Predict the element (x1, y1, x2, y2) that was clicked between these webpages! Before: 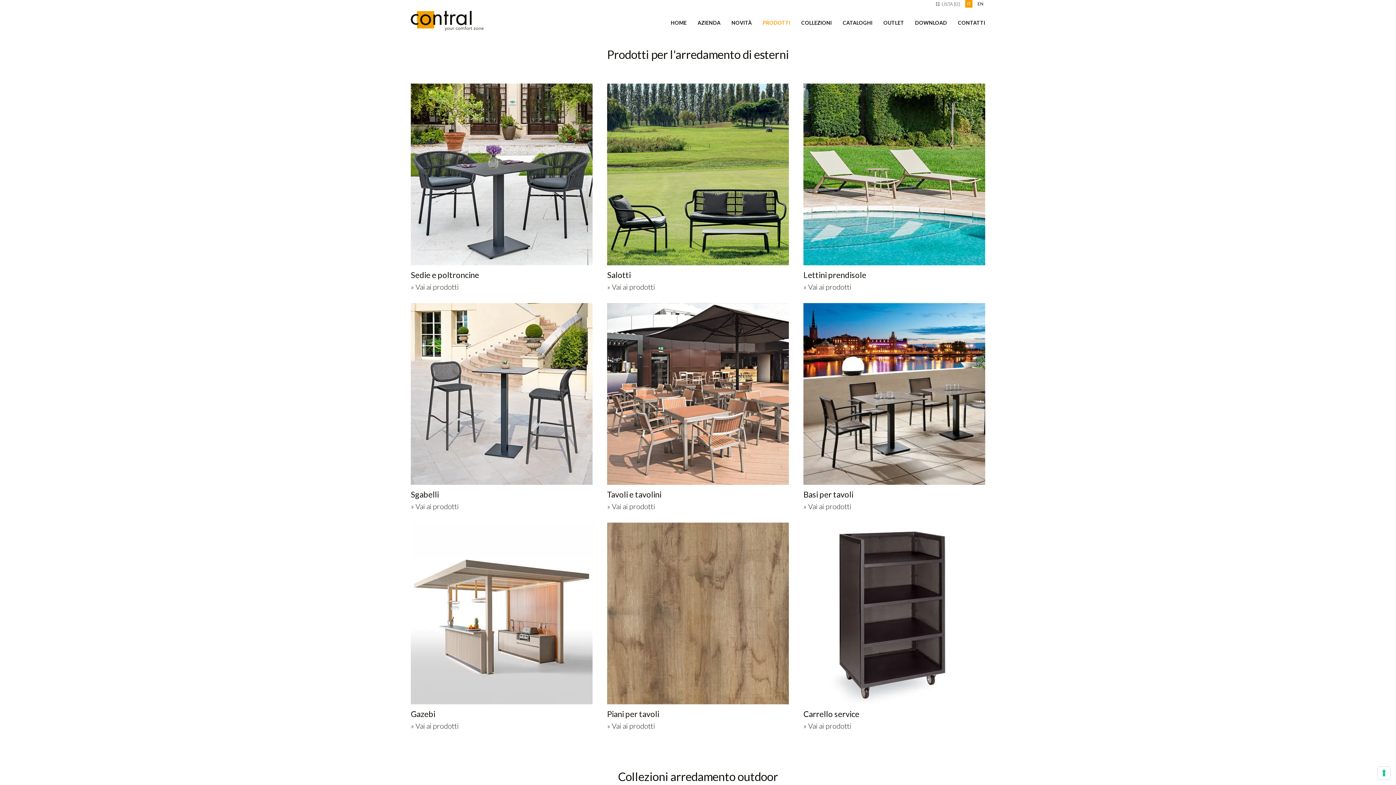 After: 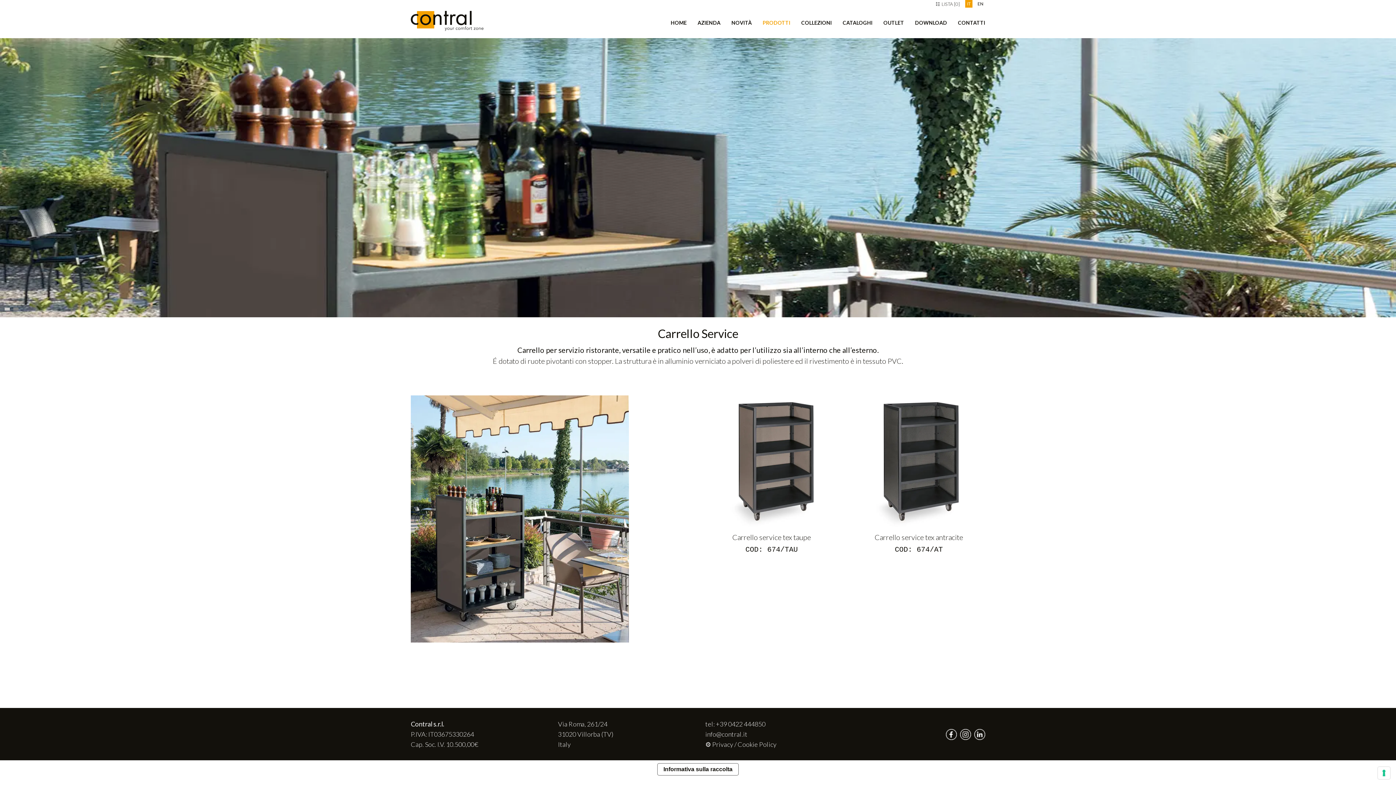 Action: label: Carrello service

» Vai ai prodotti bbox: (803, 522, 985, 733)